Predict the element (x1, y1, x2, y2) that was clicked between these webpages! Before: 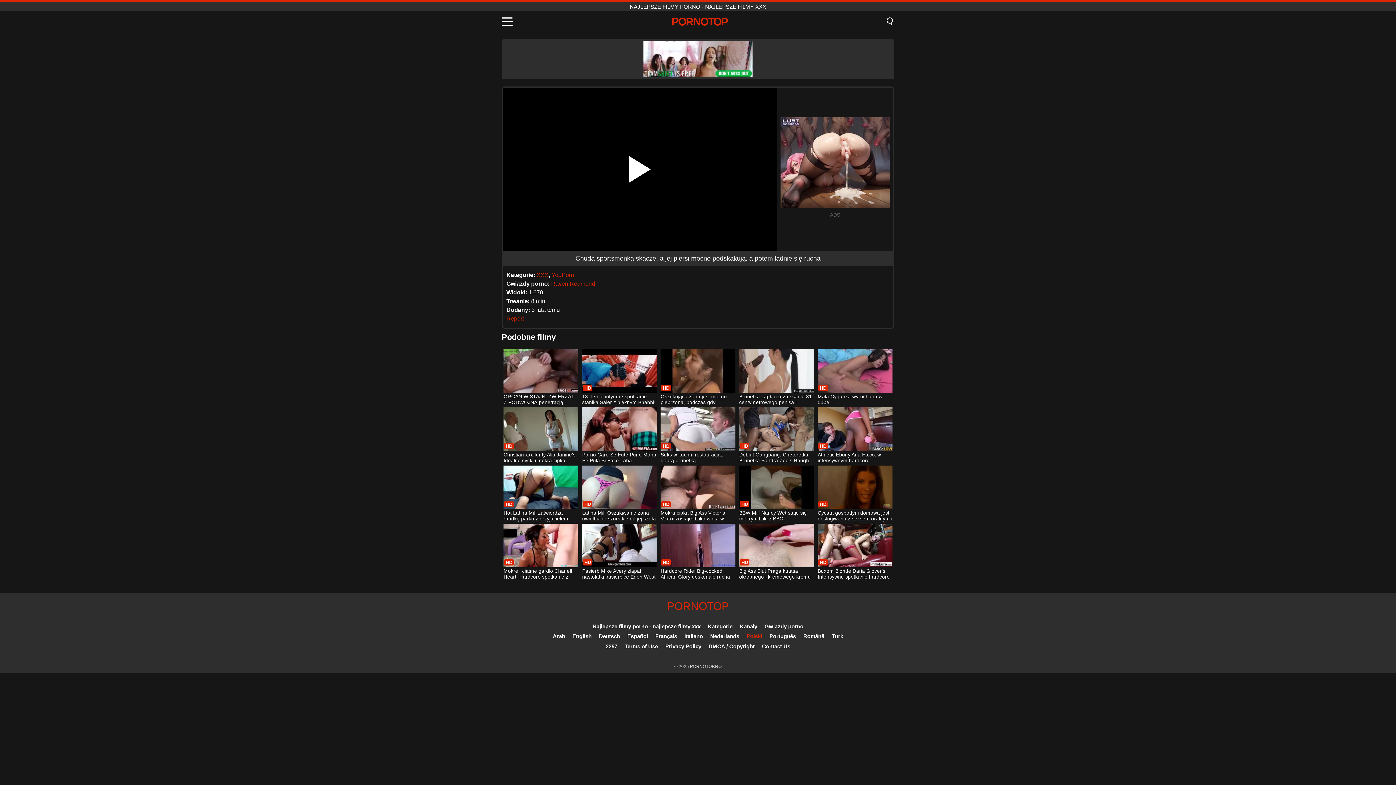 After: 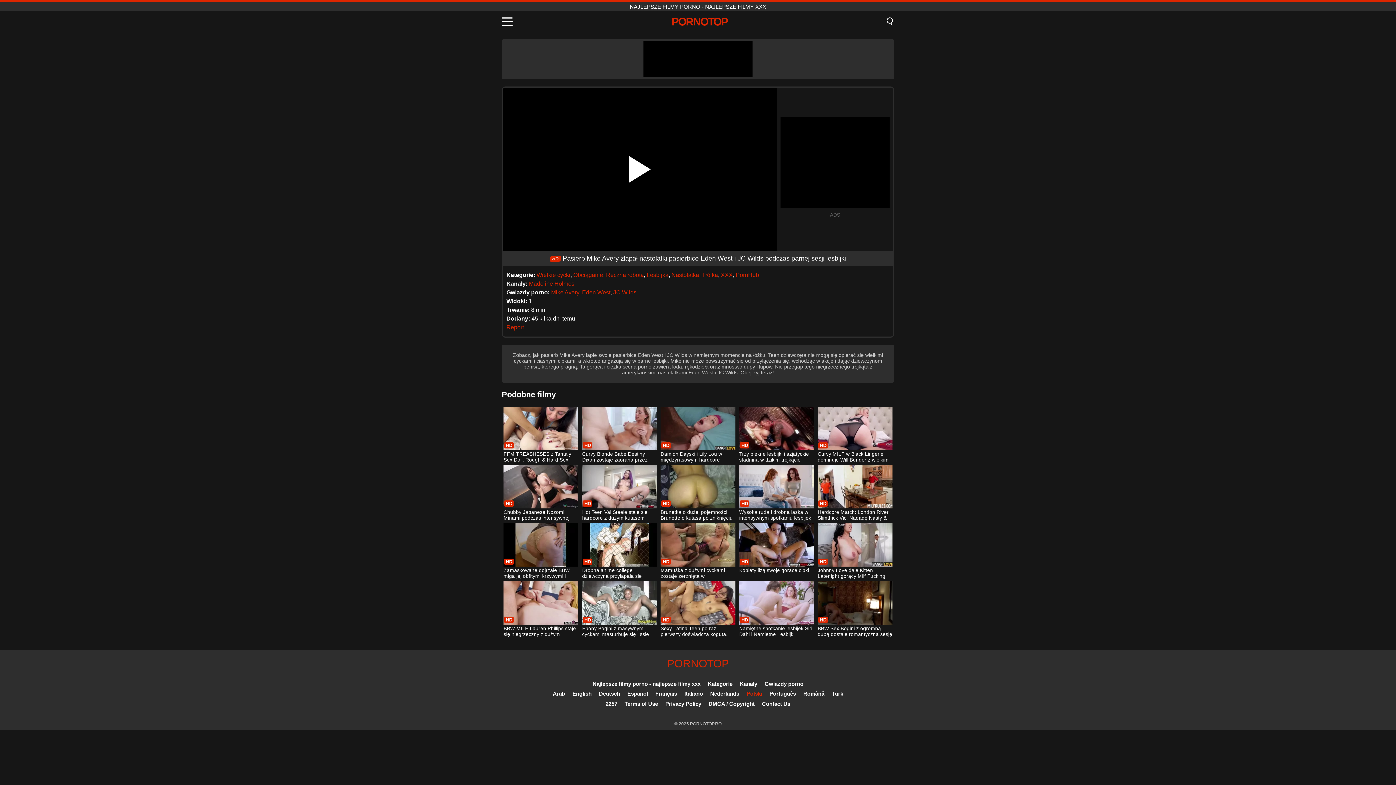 Action: label: Pasierb Mike Avery złapał nastolatki pasierbice Eden West i JC Wilds podczas parnej sesji lesbijki bbox: (582, 524, 656, 581)